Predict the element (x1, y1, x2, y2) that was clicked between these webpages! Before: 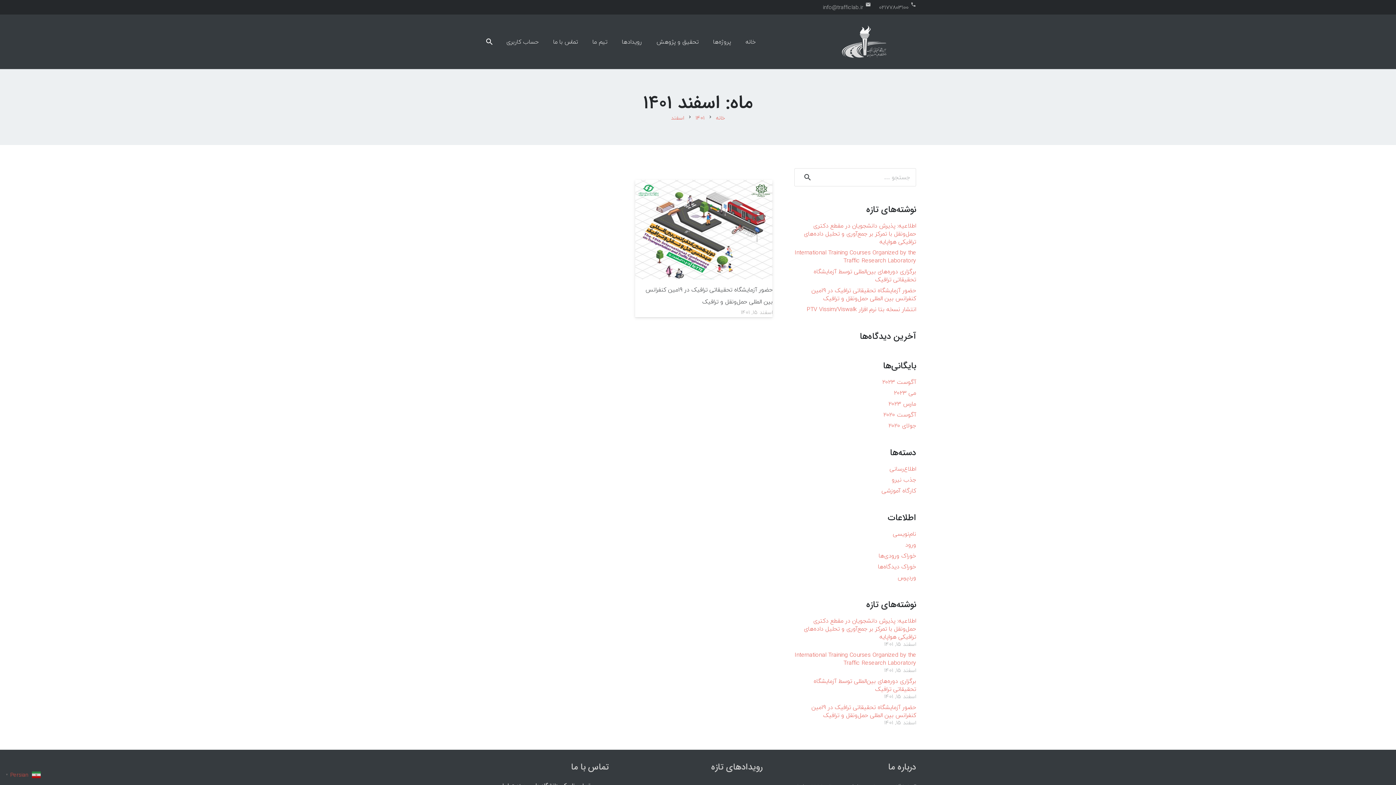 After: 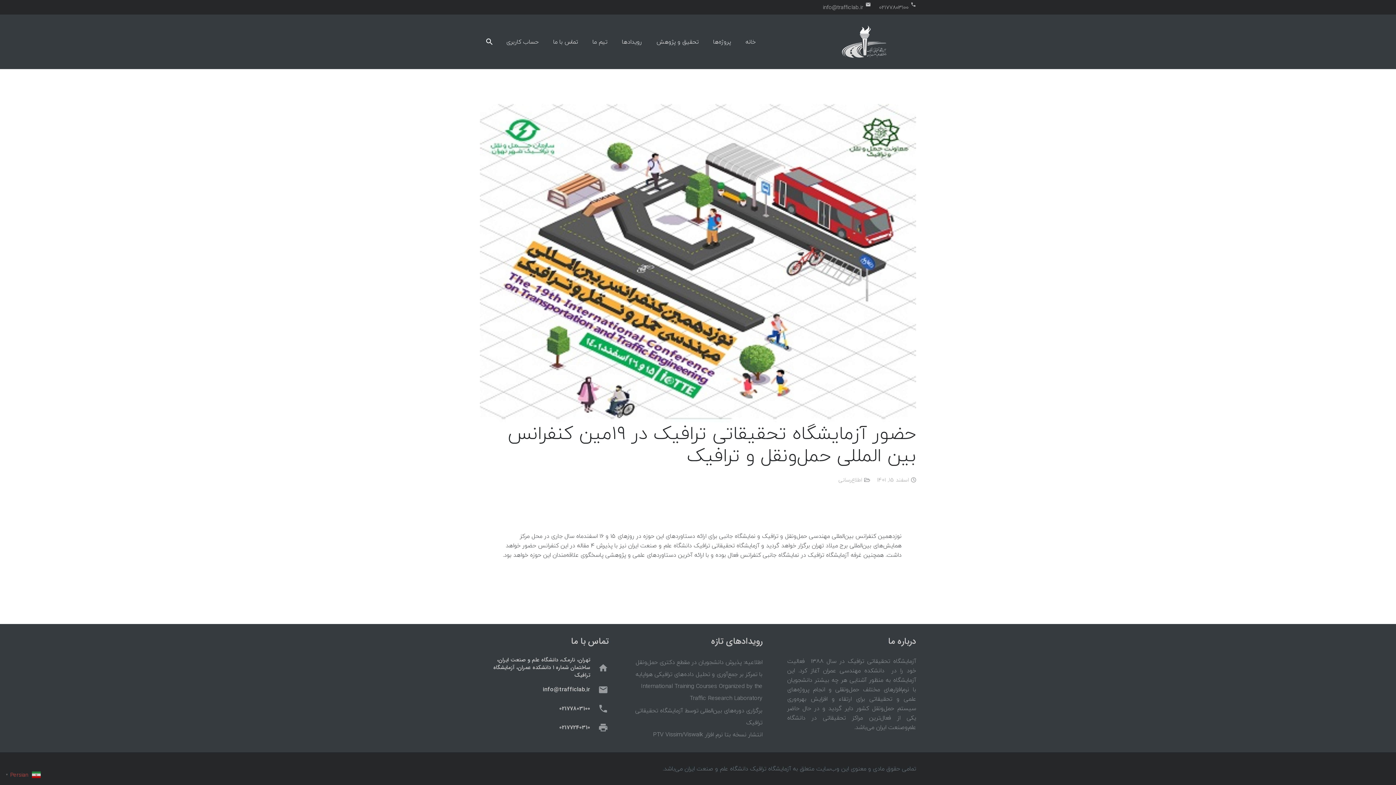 Action: label: حضور آزمایشگاه تحقیقاتی ترافیک در ۱۹مین کنفرانس بین المللی حمل‌ونقل و ترافیک bbox: (811, 702, 916, 720)